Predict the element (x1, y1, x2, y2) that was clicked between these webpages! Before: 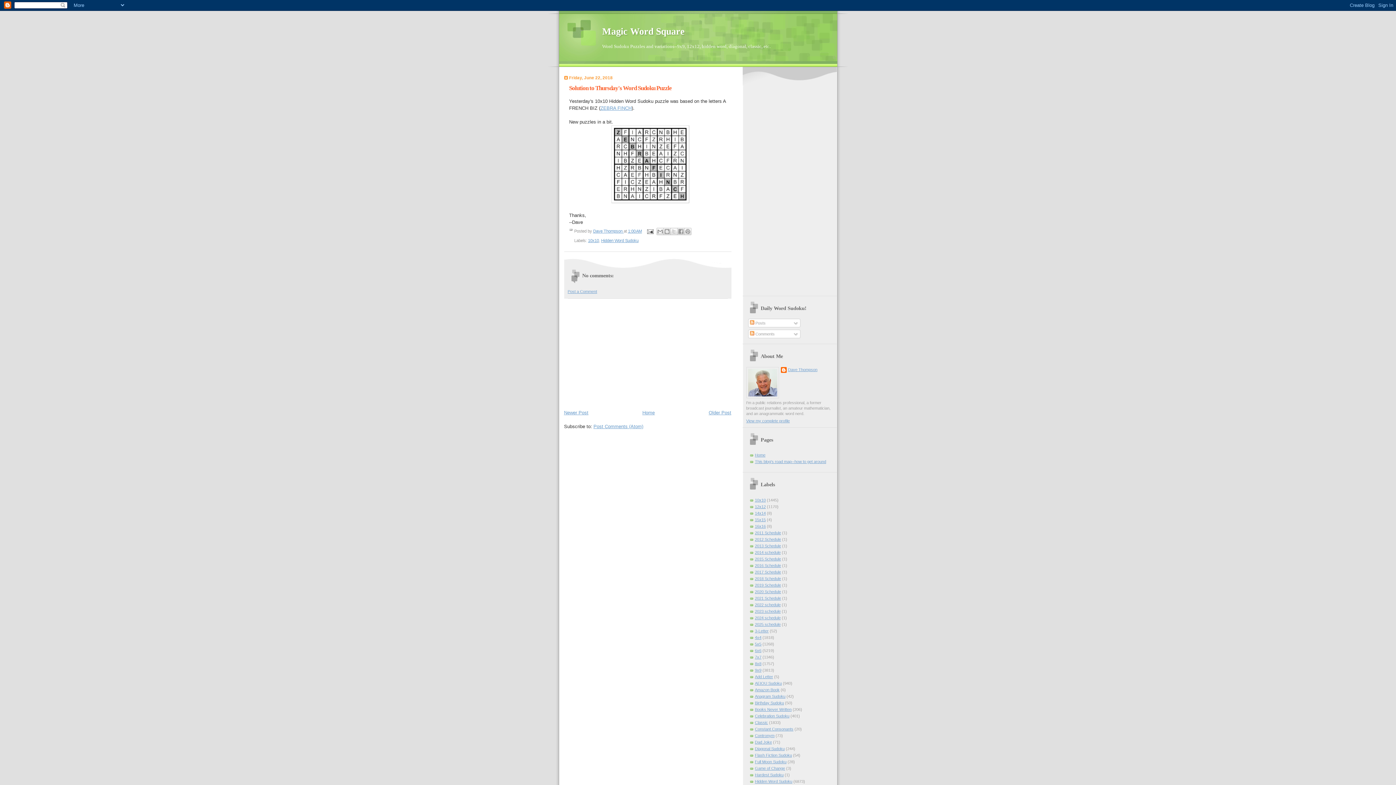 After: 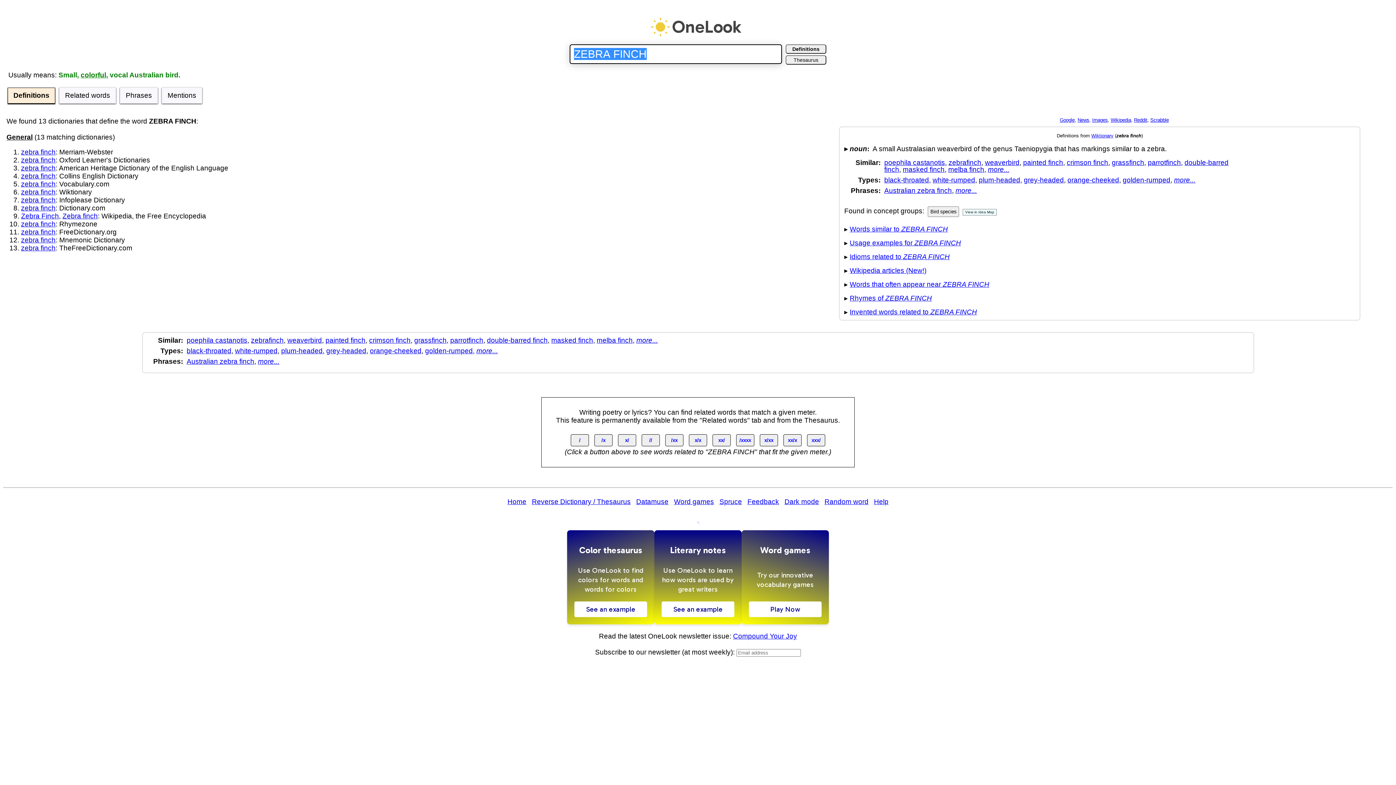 Action: bbox: (600, 105, 631, 111) label: ZEBRA FINCH